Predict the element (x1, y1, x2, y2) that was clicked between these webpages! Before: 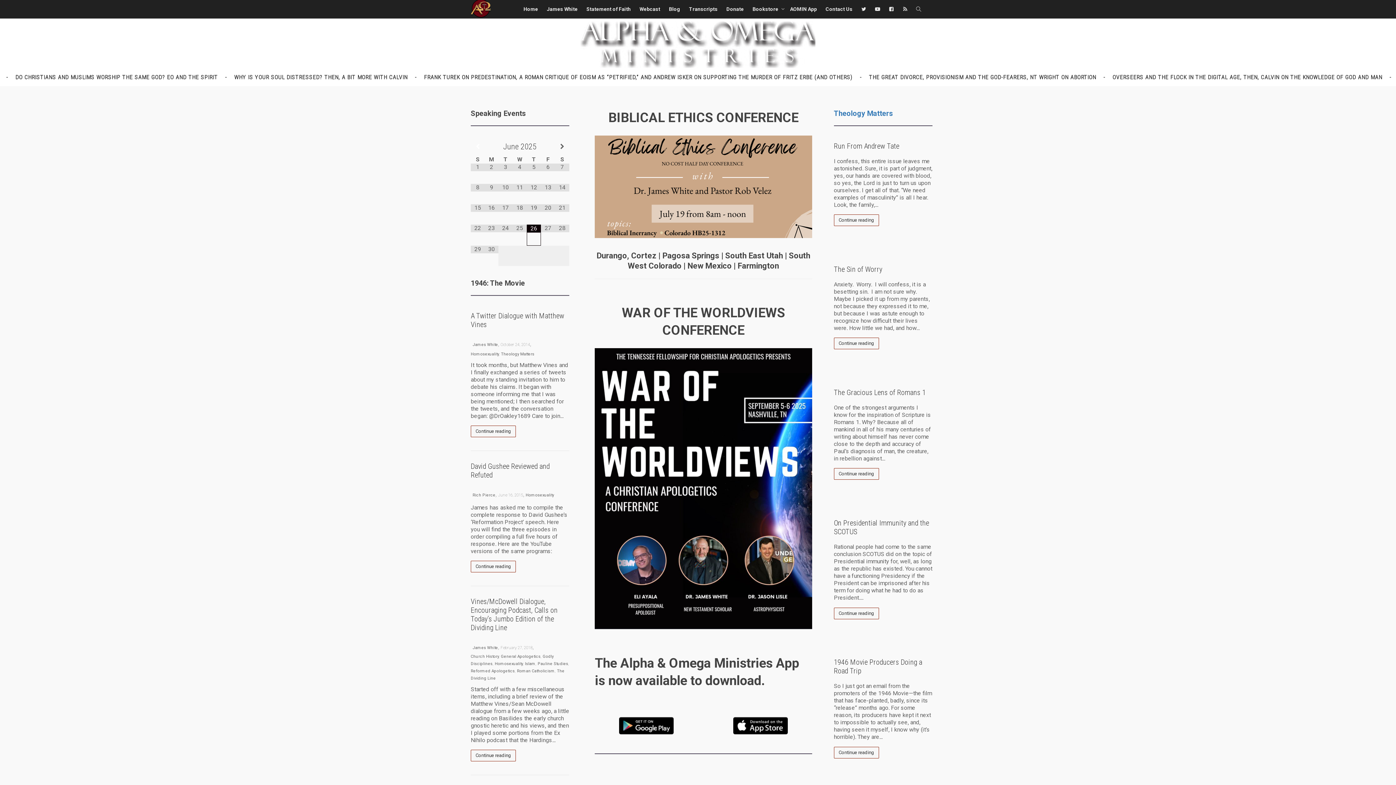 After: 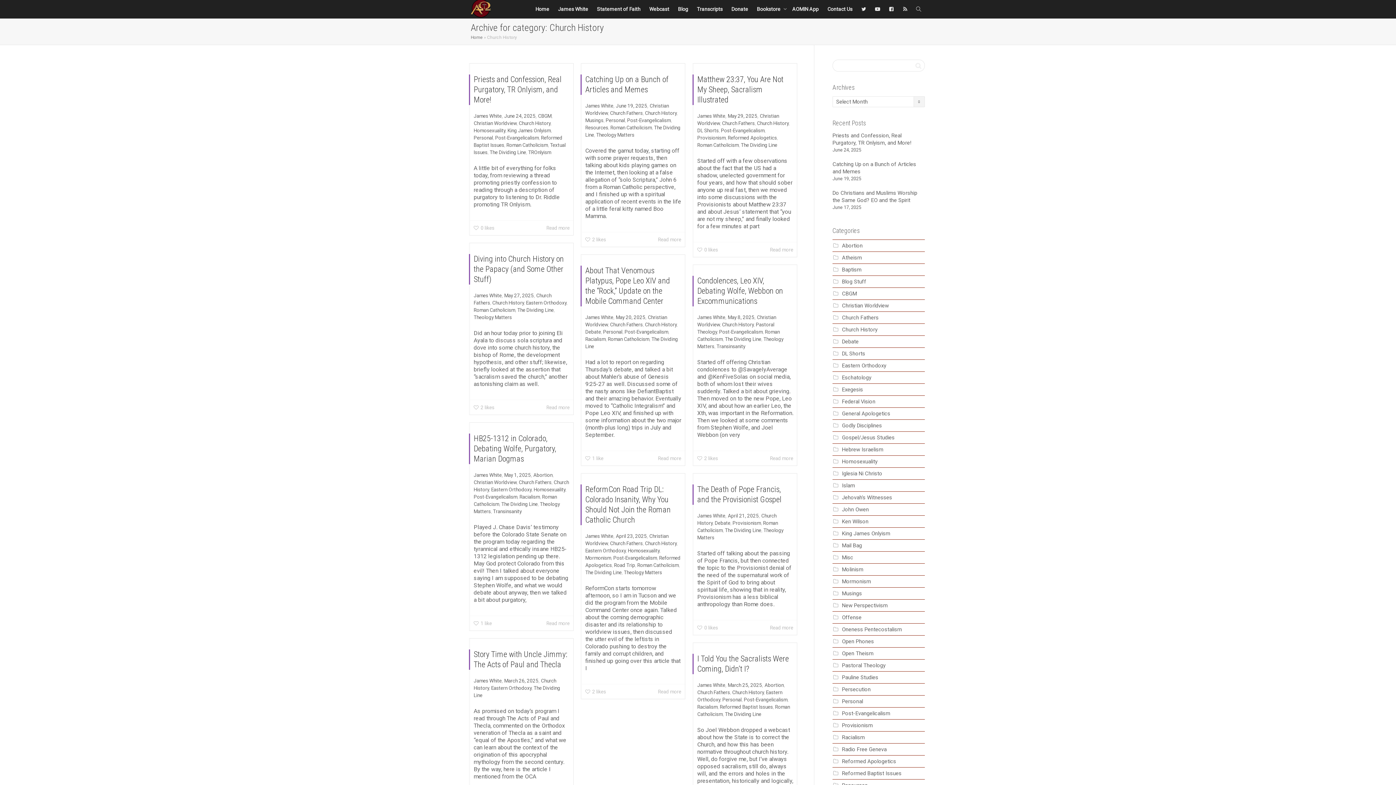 Action: bbox: (470, 654, 498, 659) label: Church History